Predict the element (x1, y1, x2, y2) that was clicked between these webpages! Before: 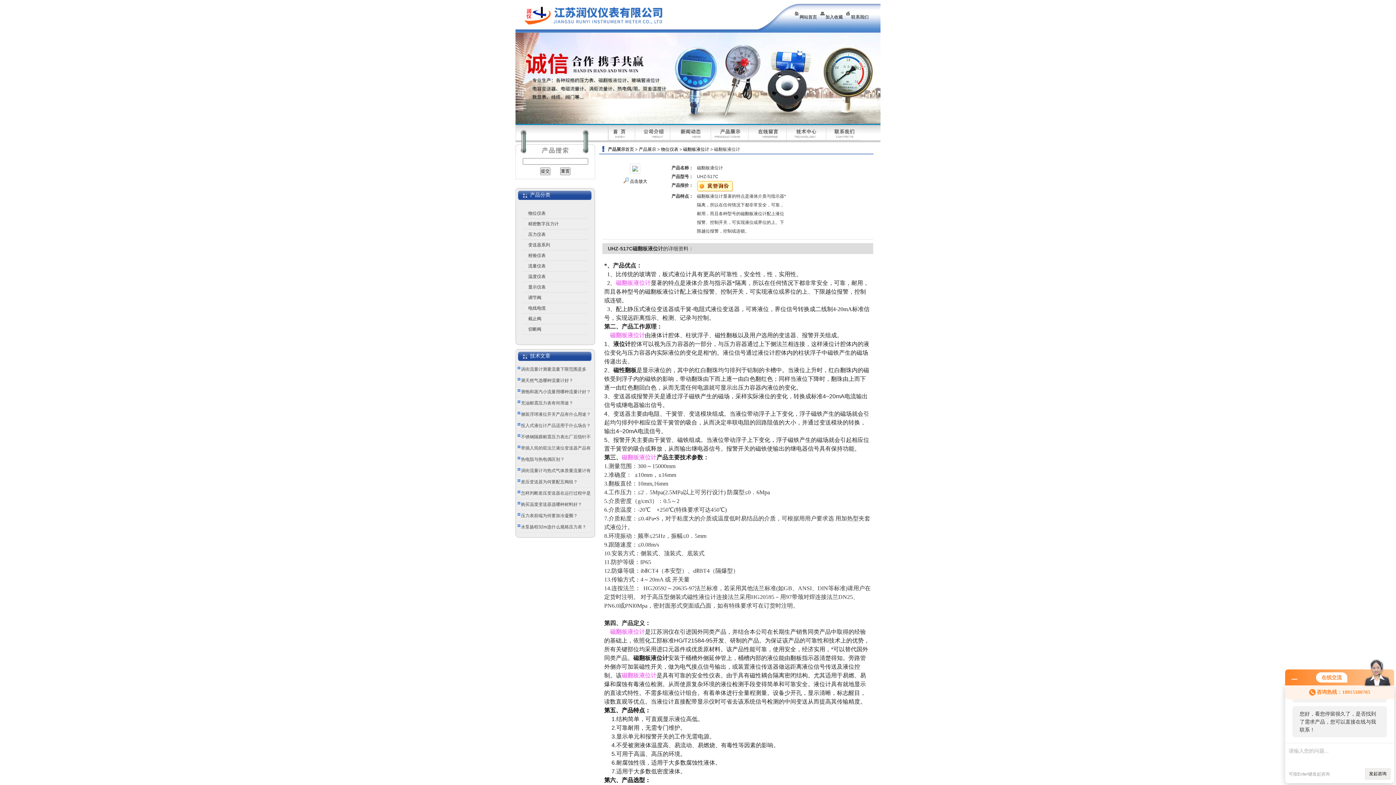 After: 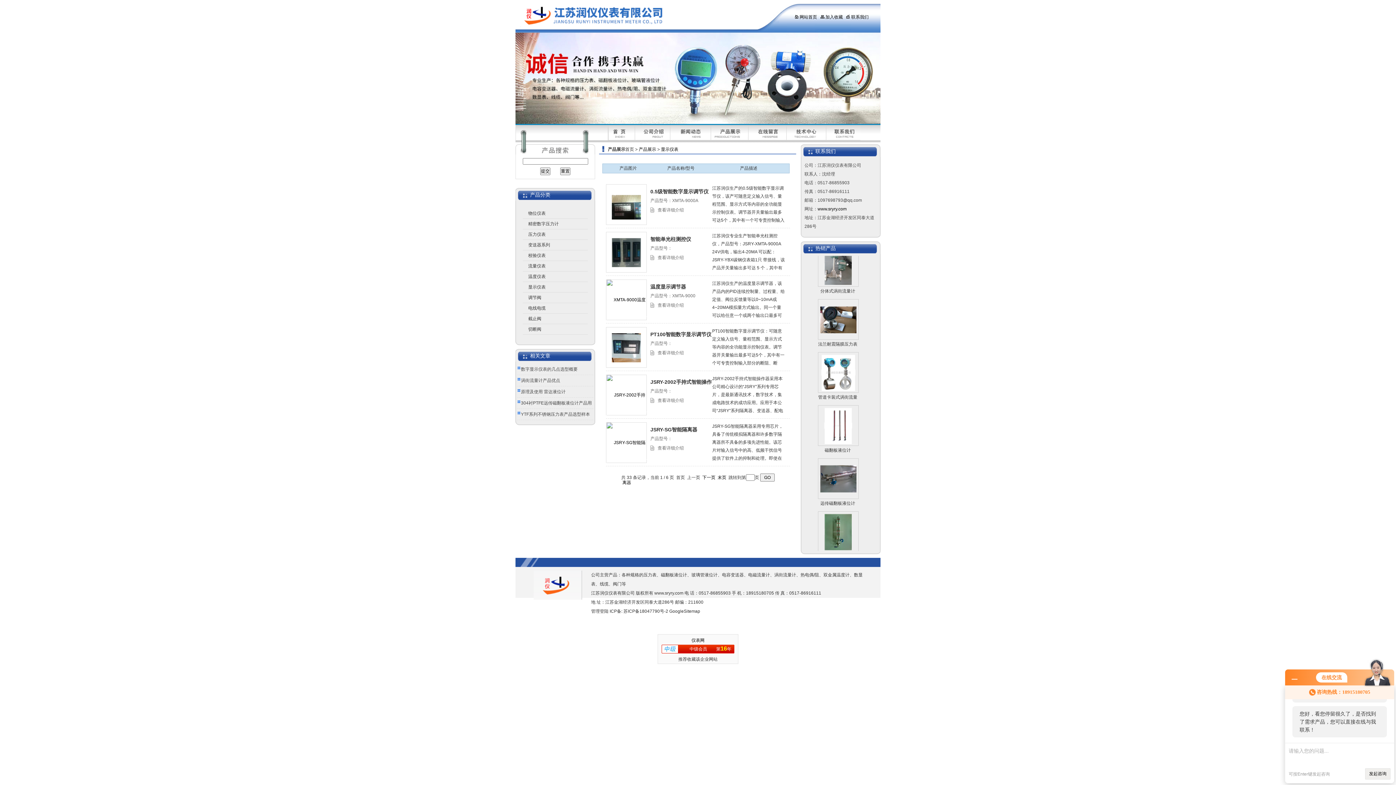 Action: label: 显示仪表 bbox: (528, 282, 588, 292)